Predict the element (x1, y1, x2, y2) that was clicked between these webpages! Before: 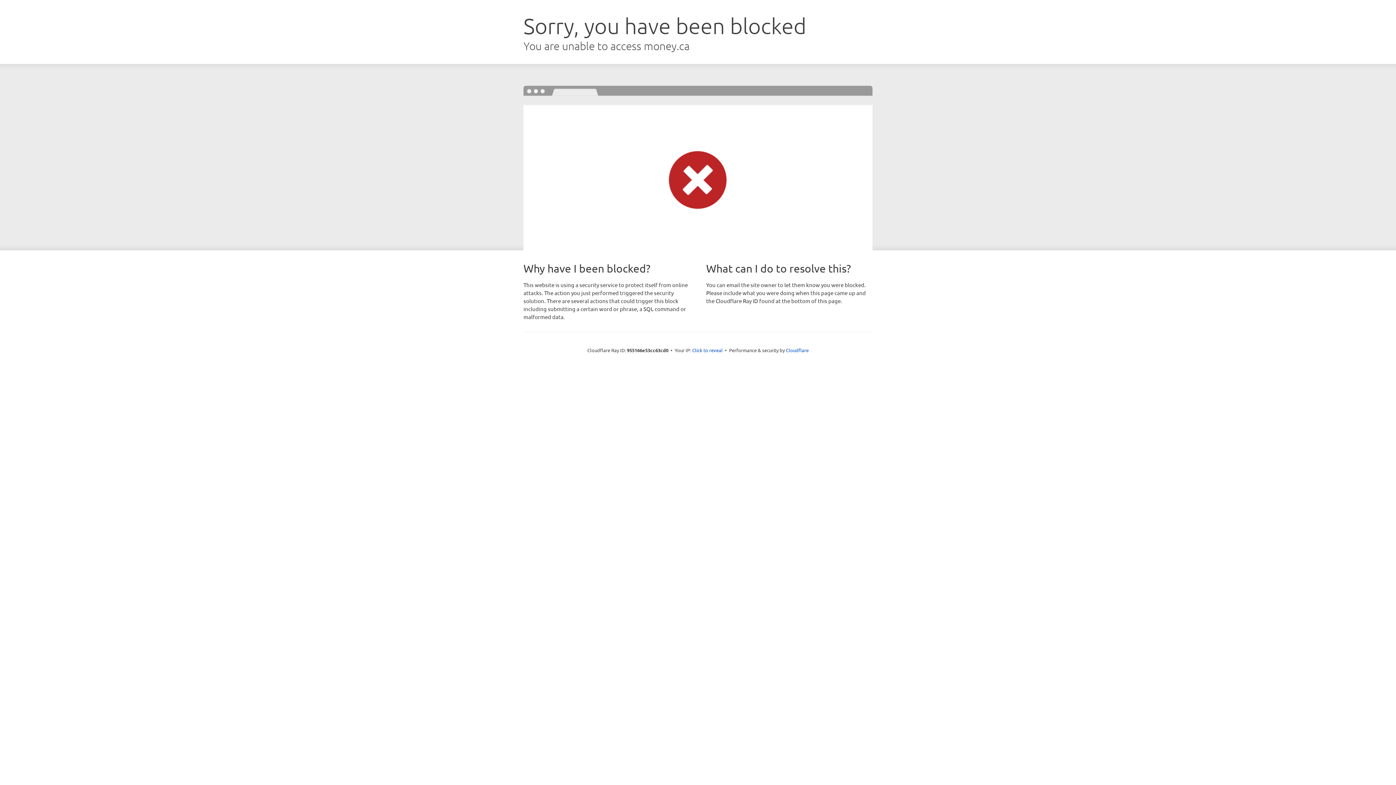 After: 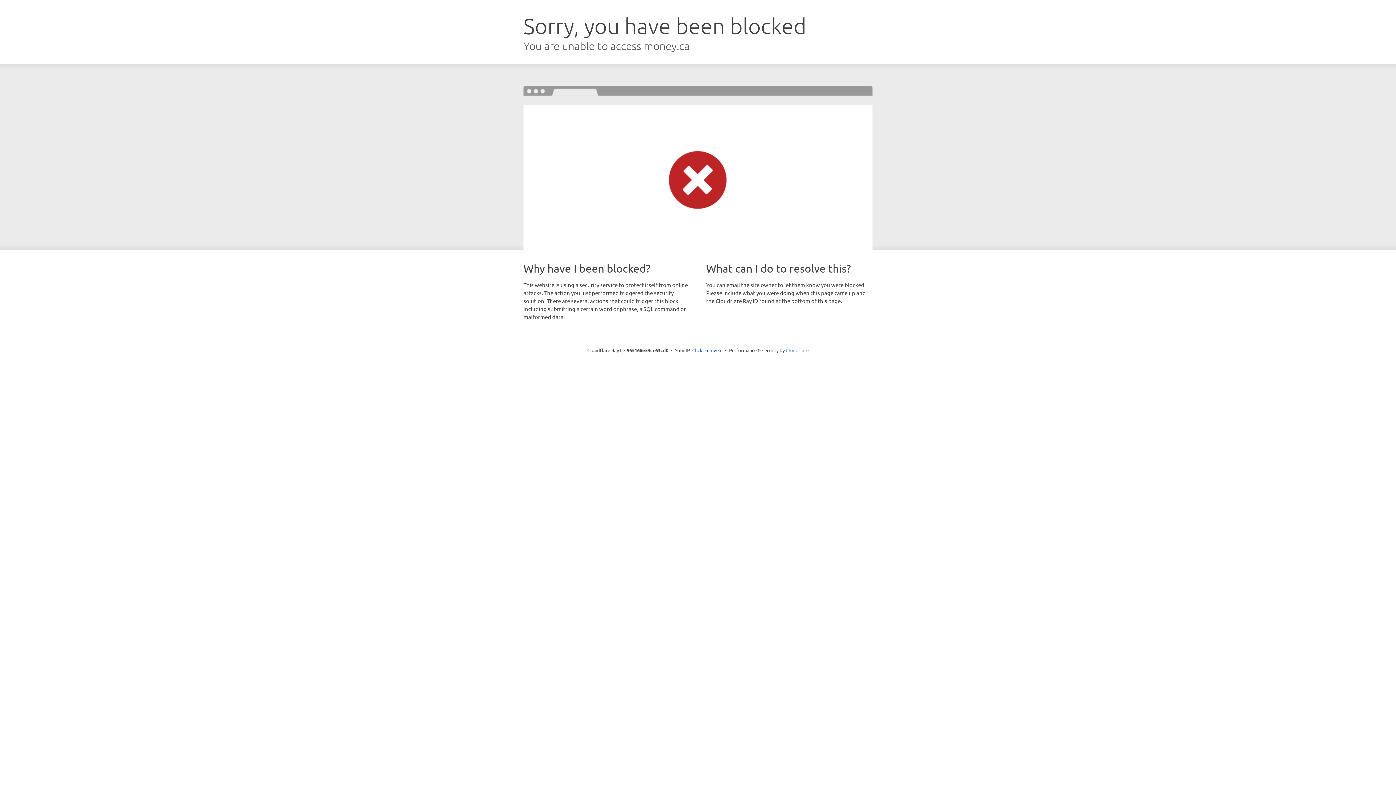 Action: label: Cloudflare bbox: (786, 347, 808, 353)